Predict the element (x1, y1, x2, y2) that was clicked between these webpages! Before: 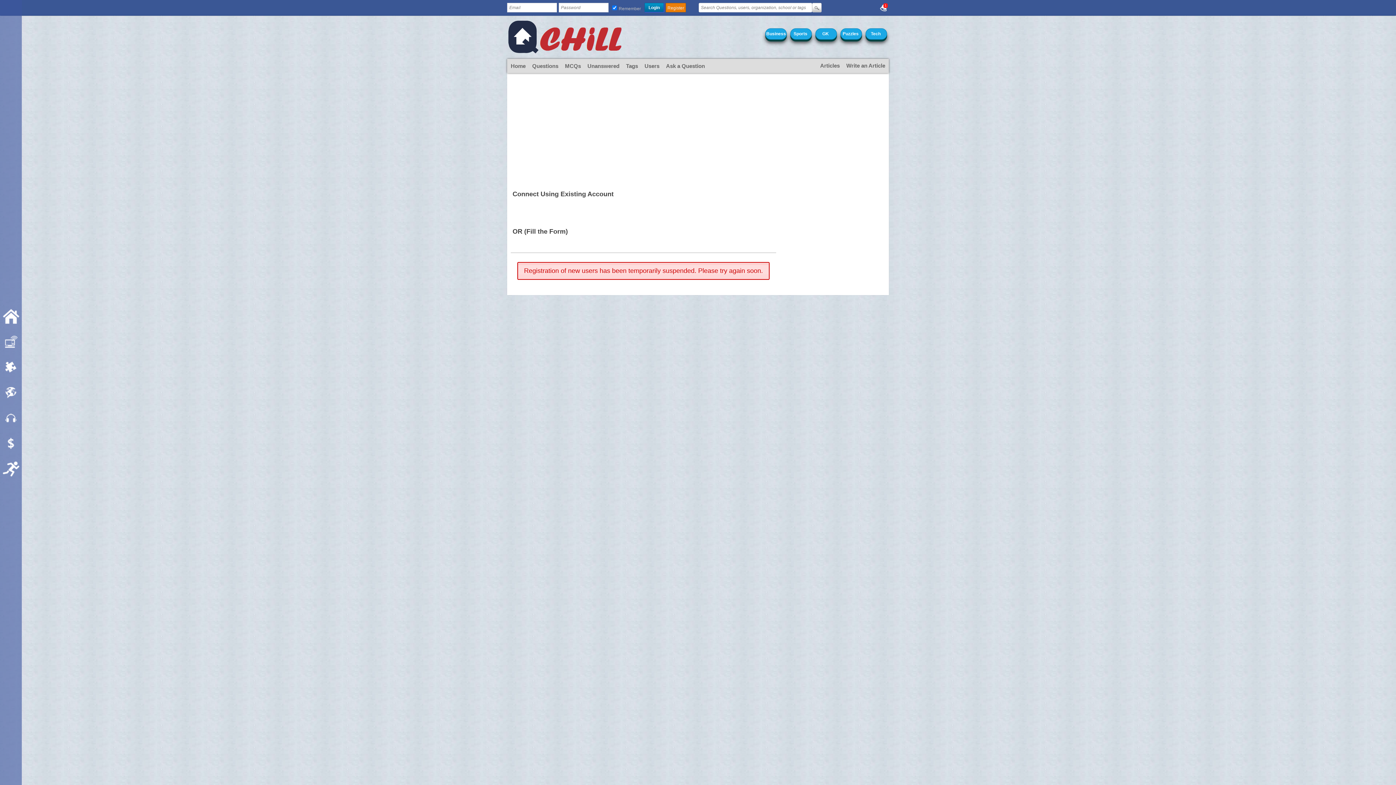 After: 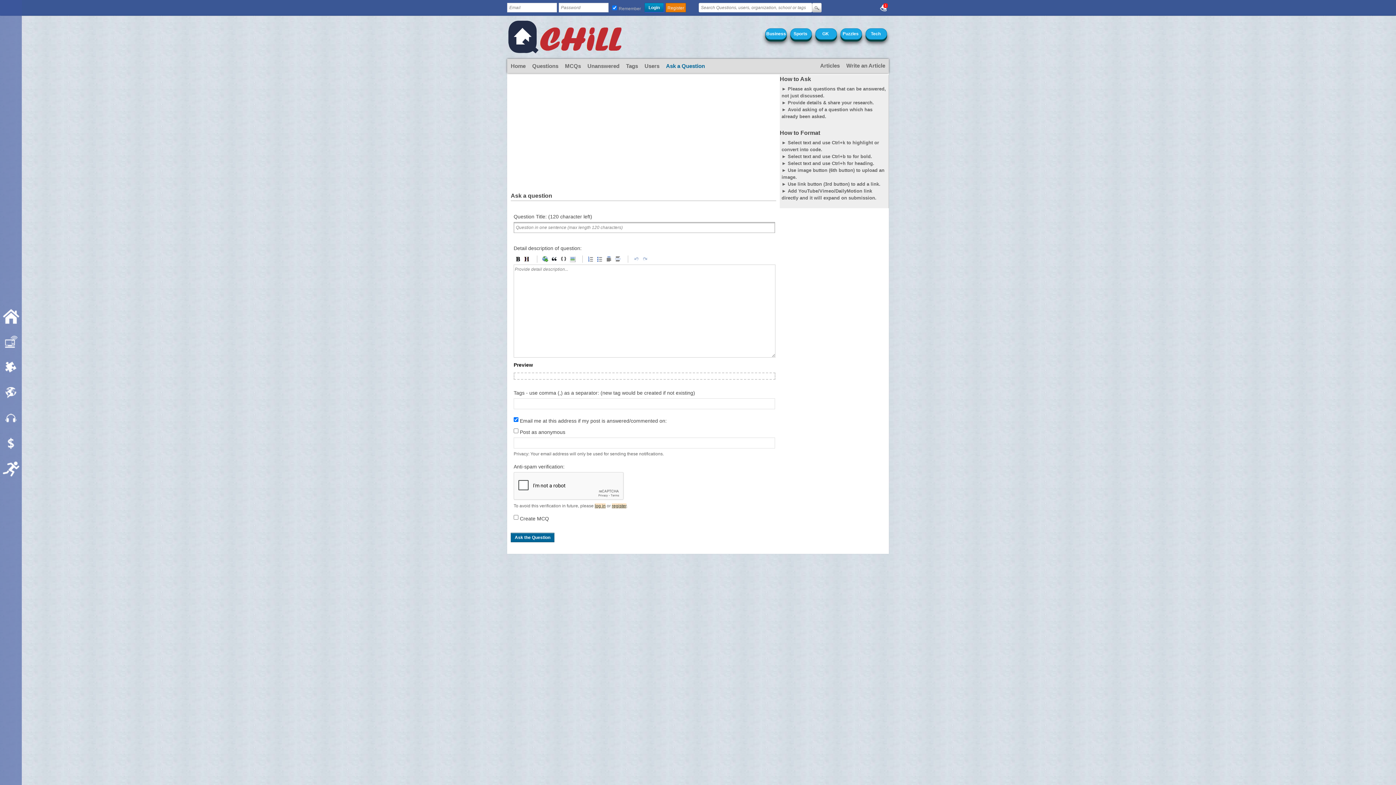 Action: bbox: (662, 59, 708, 72) label: Ask a Question